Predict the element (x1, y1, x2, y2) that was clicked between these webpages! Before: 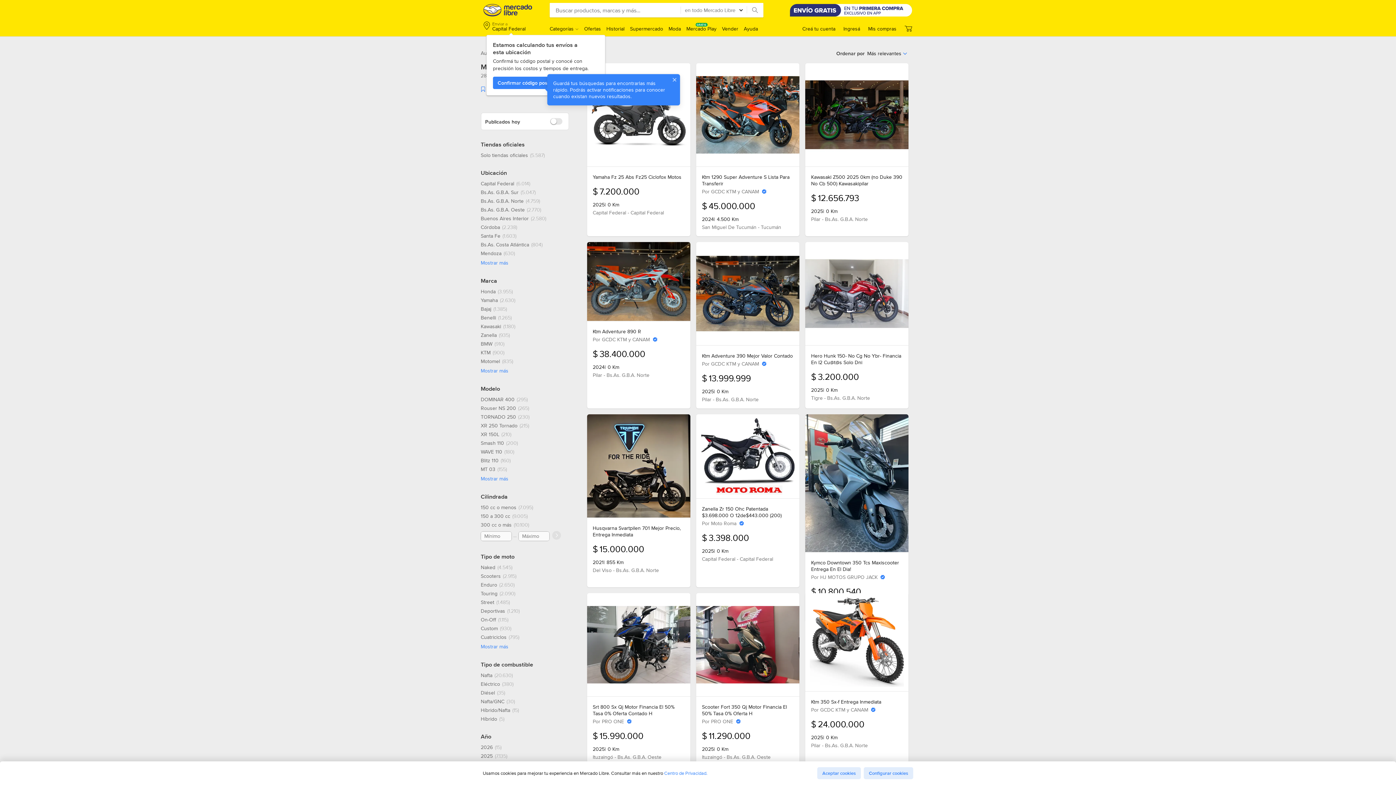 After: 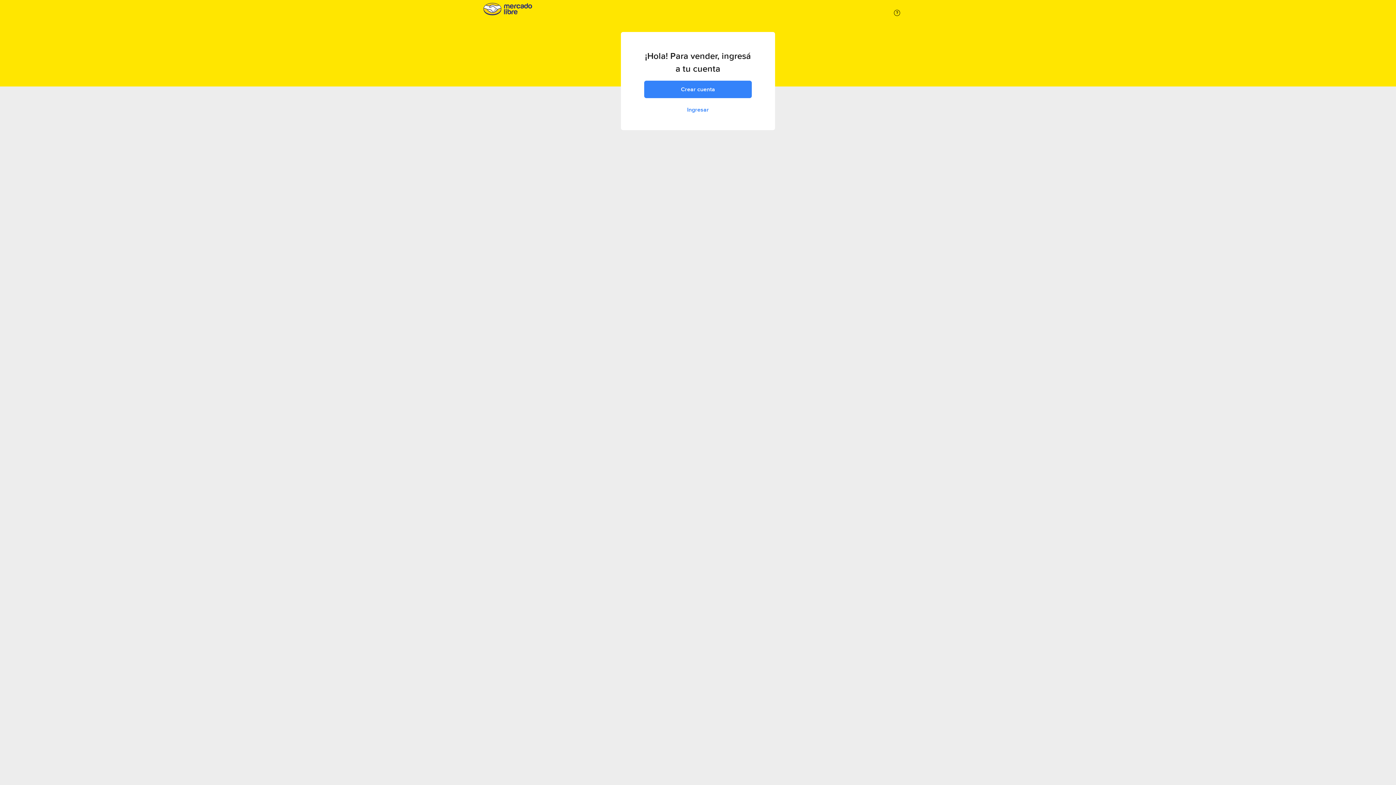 Action: bbox: (722, 25, 738, 32) label: Vender